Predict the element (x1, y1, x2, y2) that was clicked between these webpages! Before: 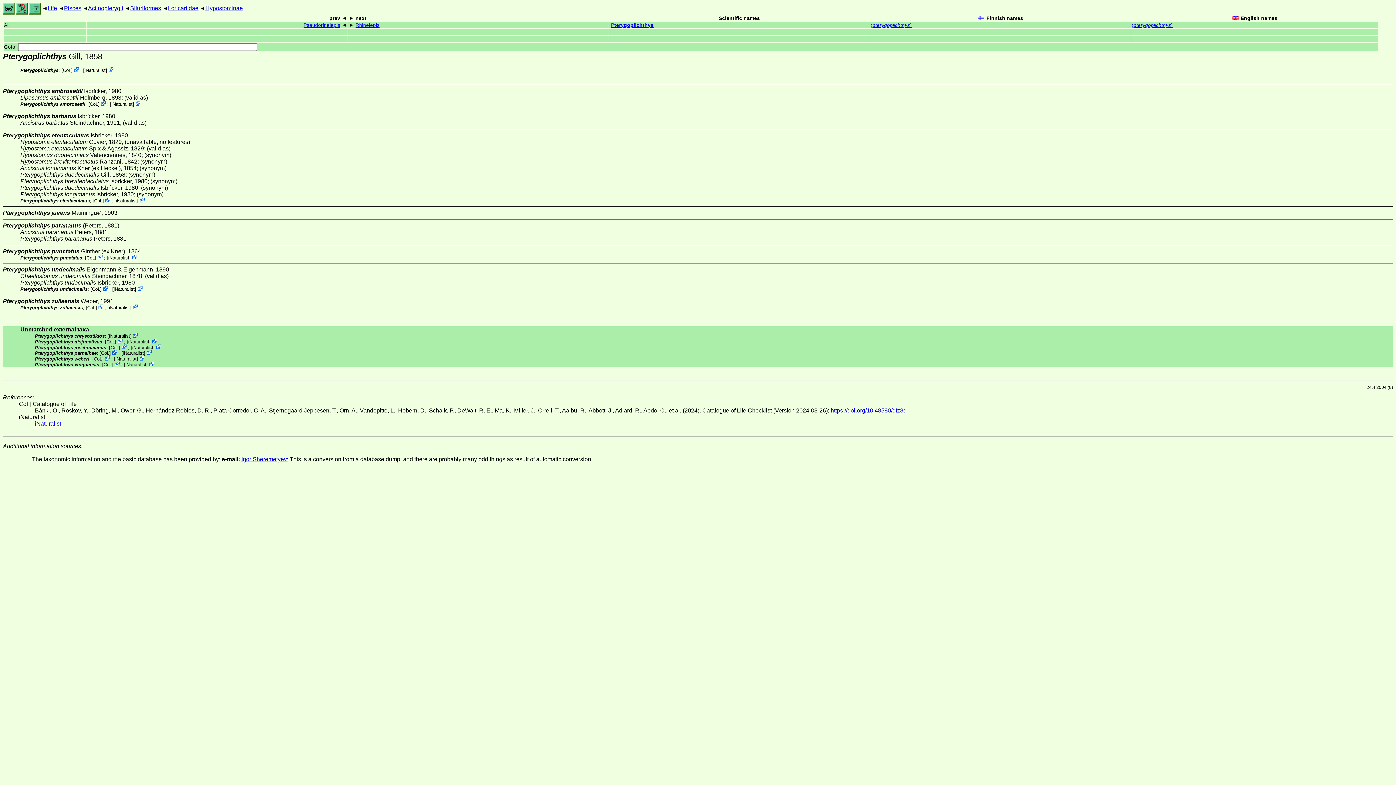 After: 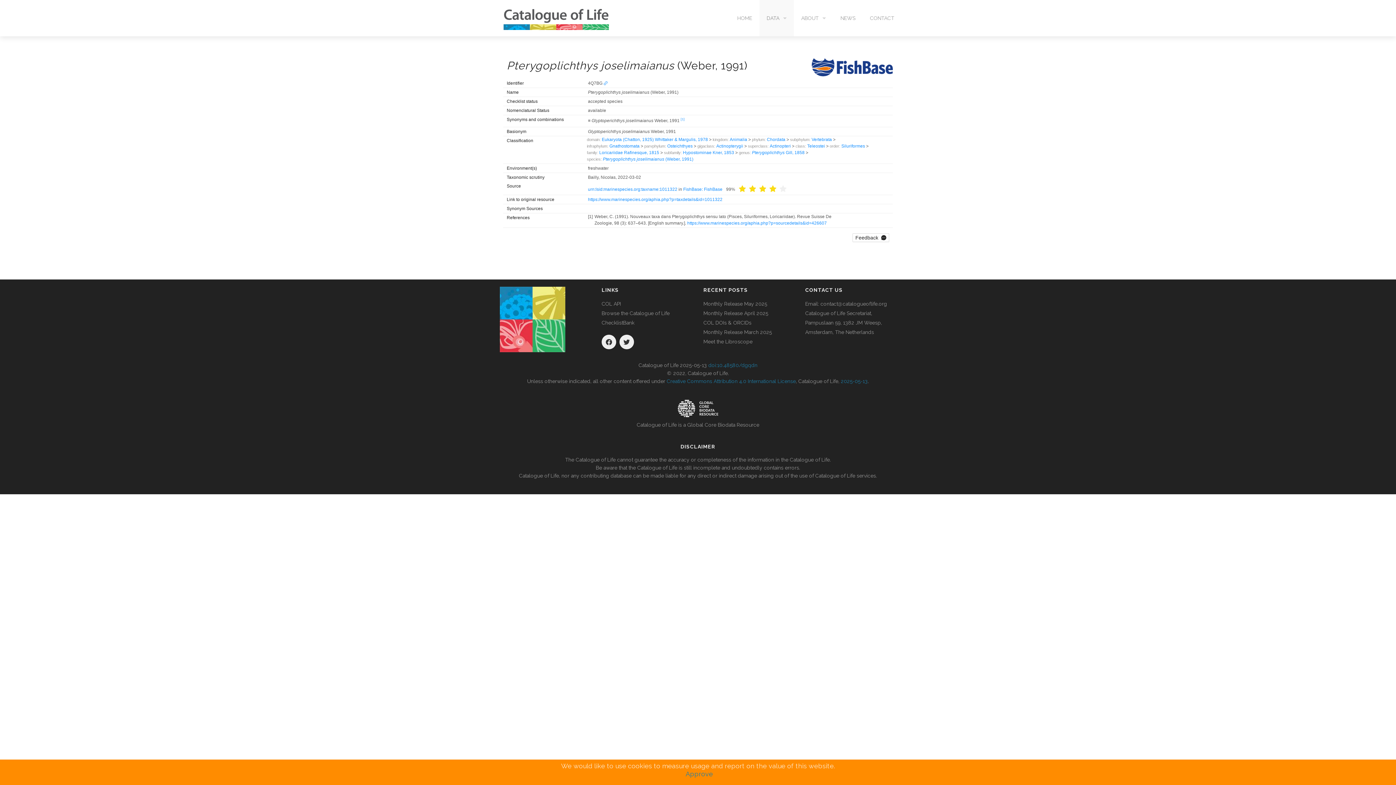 Action: bbox: (121, 344, 126, 350)